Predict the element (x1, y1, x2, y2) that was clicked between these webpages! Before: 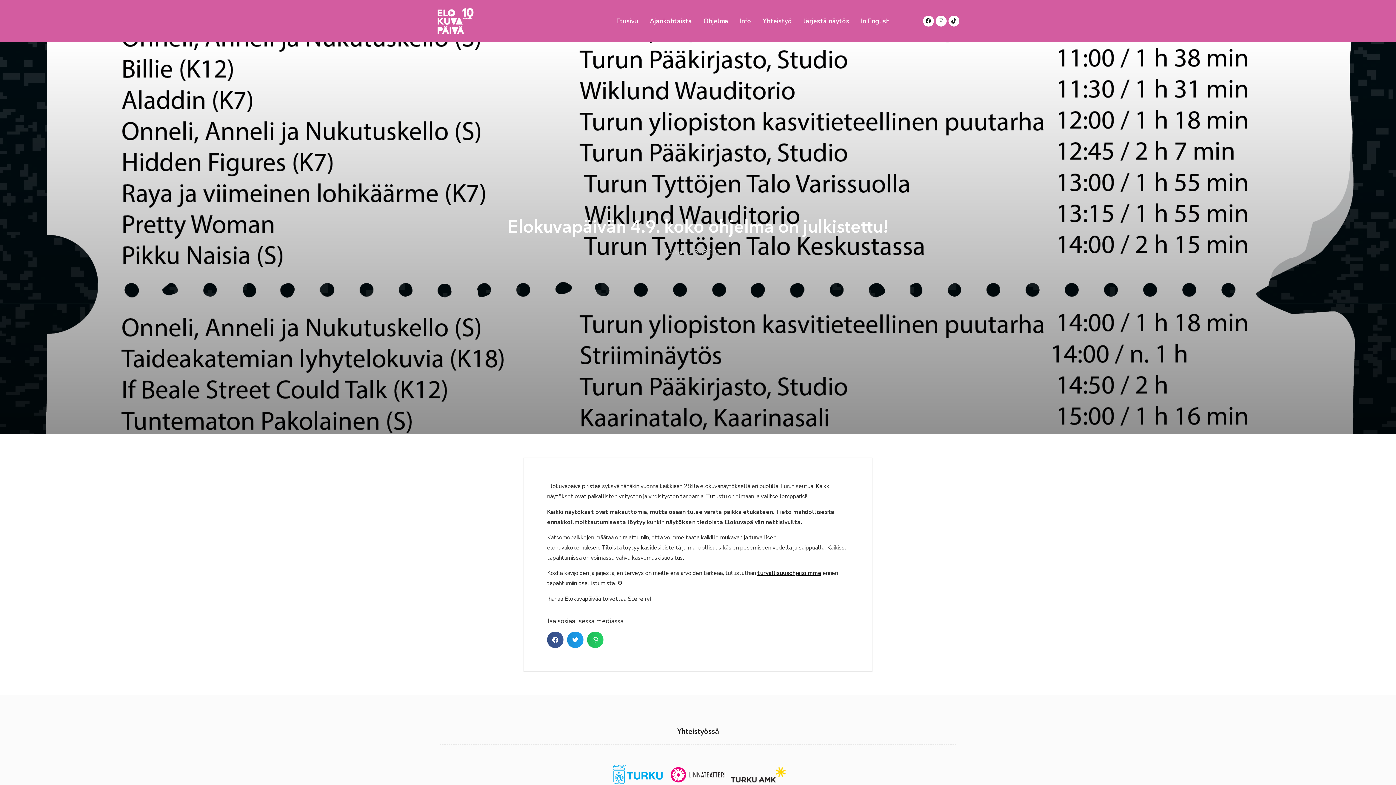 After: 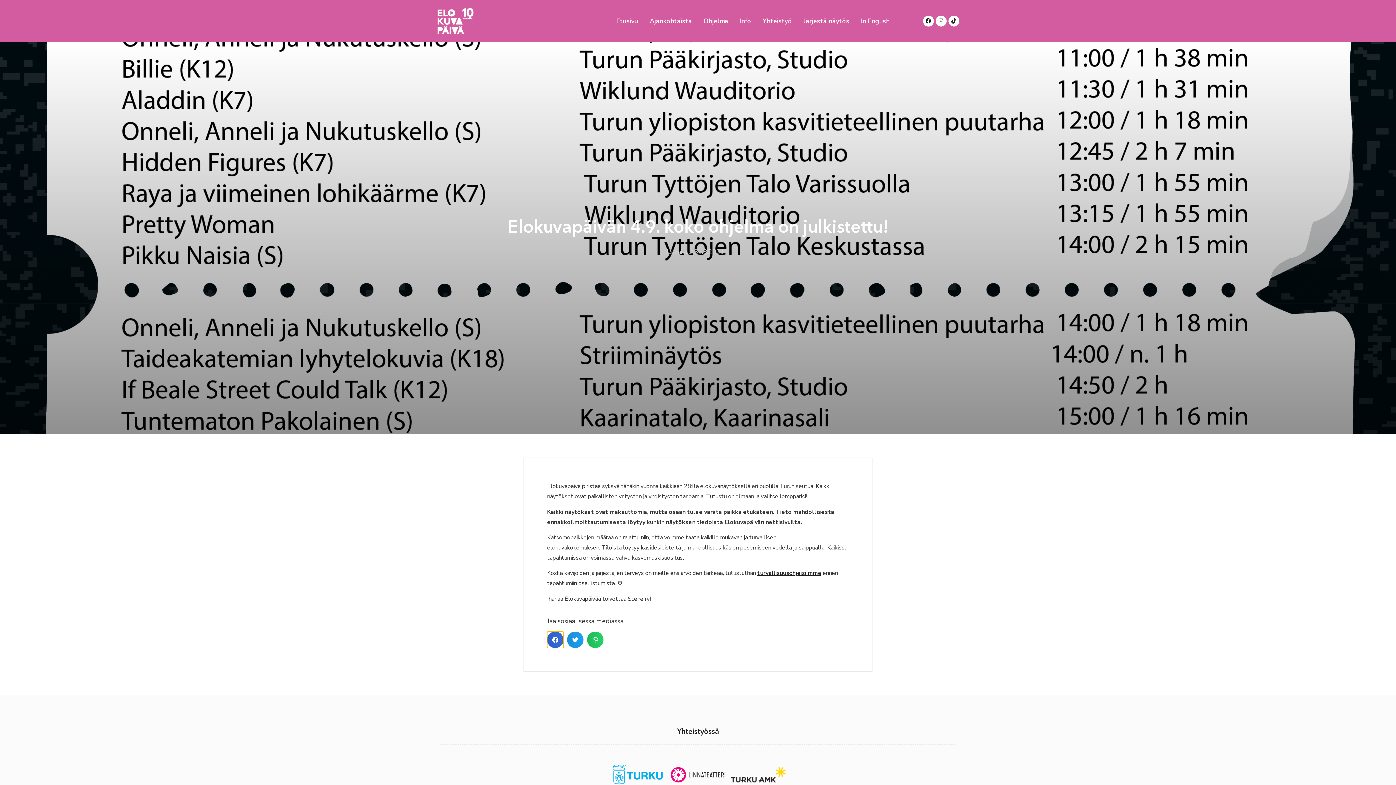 Action: label: Share on facebook bbox: (547, 631, 563, 648)